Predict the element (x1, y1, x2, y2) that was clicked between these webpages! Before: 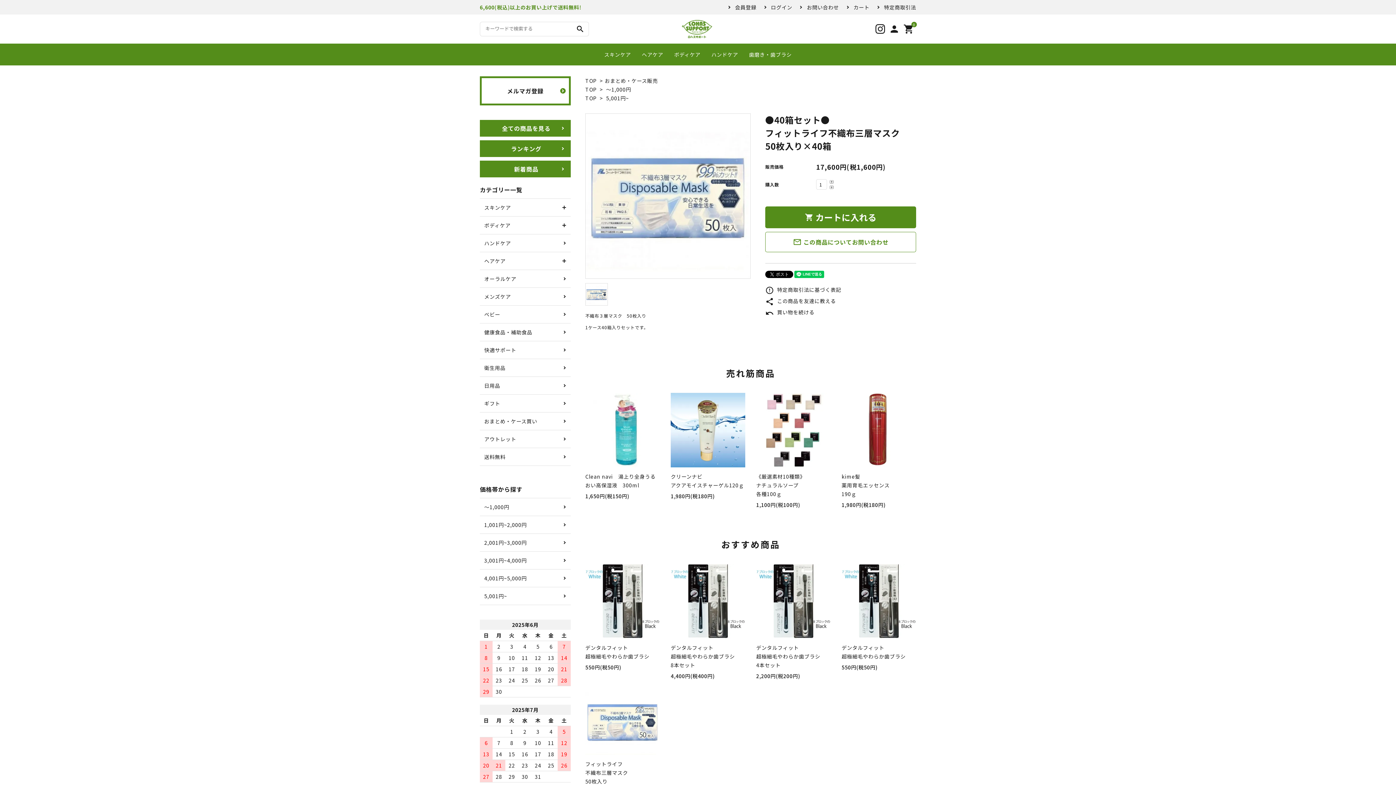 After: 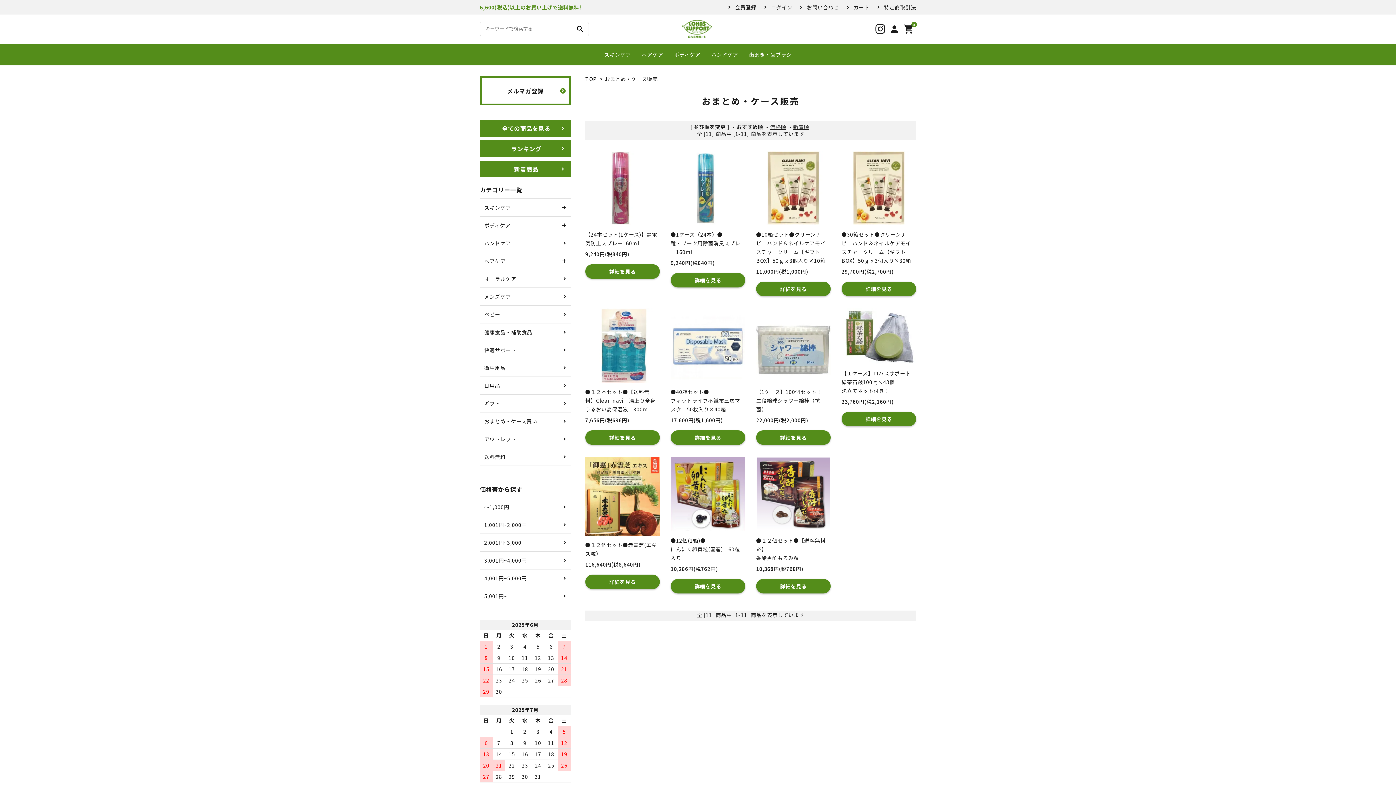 Action: label: undo 買い物を続ける bbox: (765, 308, 814, 316)